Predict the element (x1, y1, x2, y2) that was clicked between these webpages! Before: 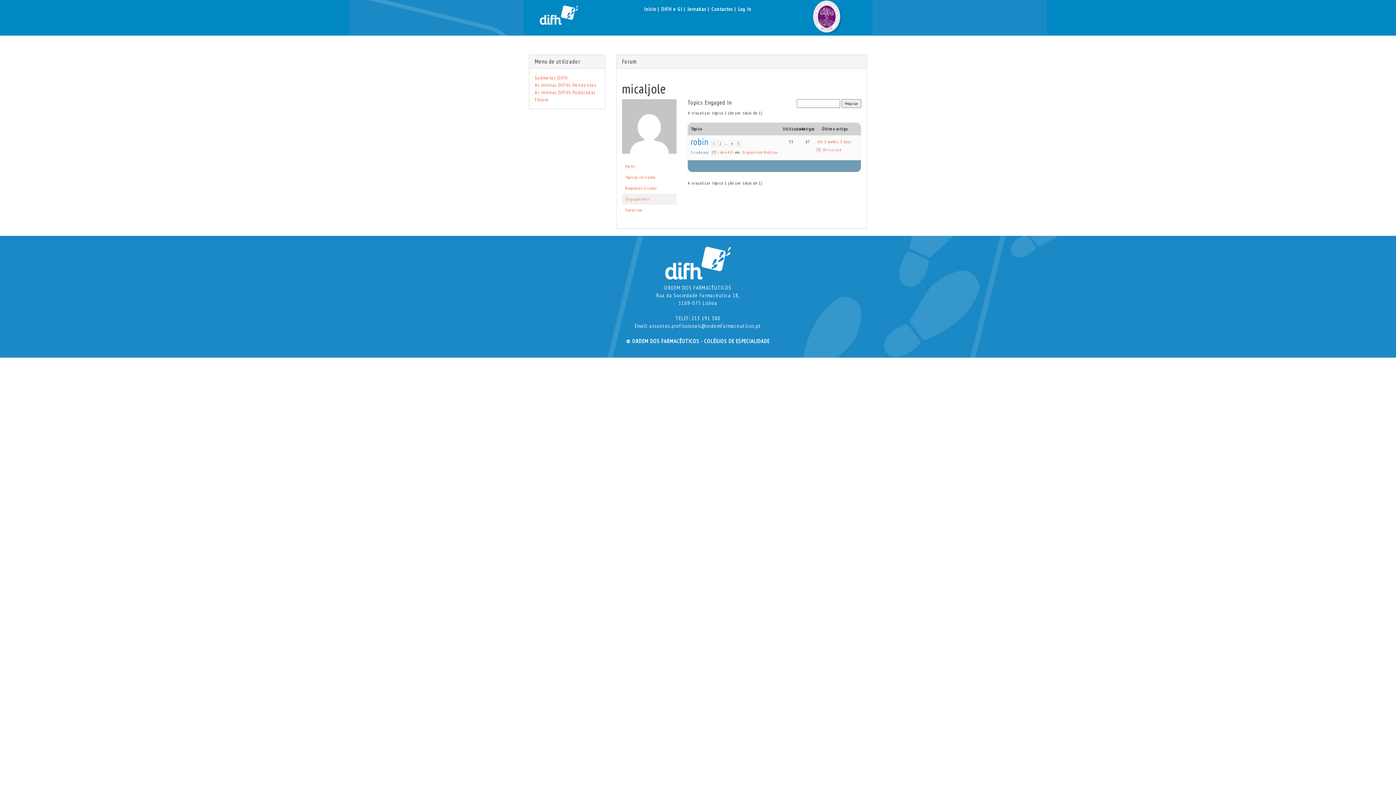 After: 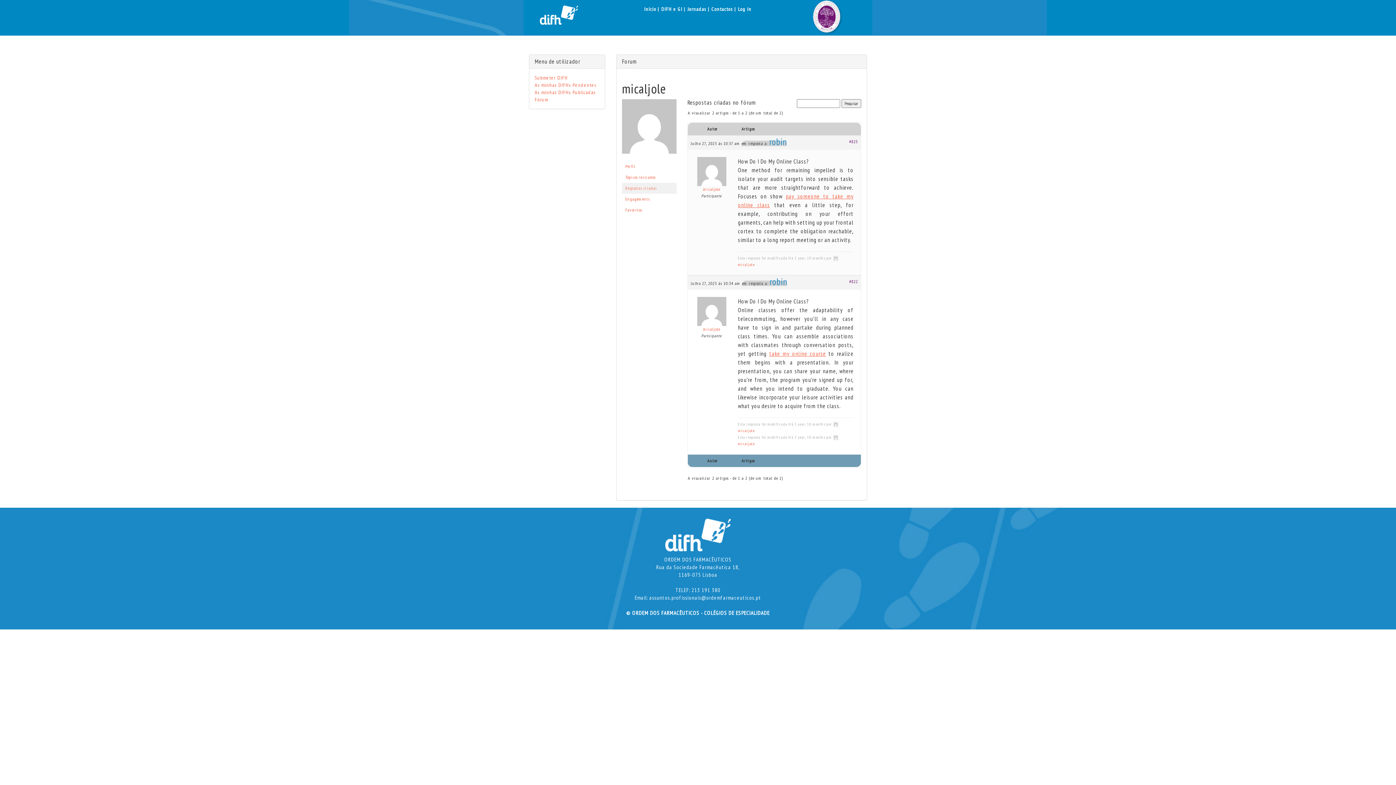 Action: bbox: (622, 182, 676, 193) label: Respostas criadas